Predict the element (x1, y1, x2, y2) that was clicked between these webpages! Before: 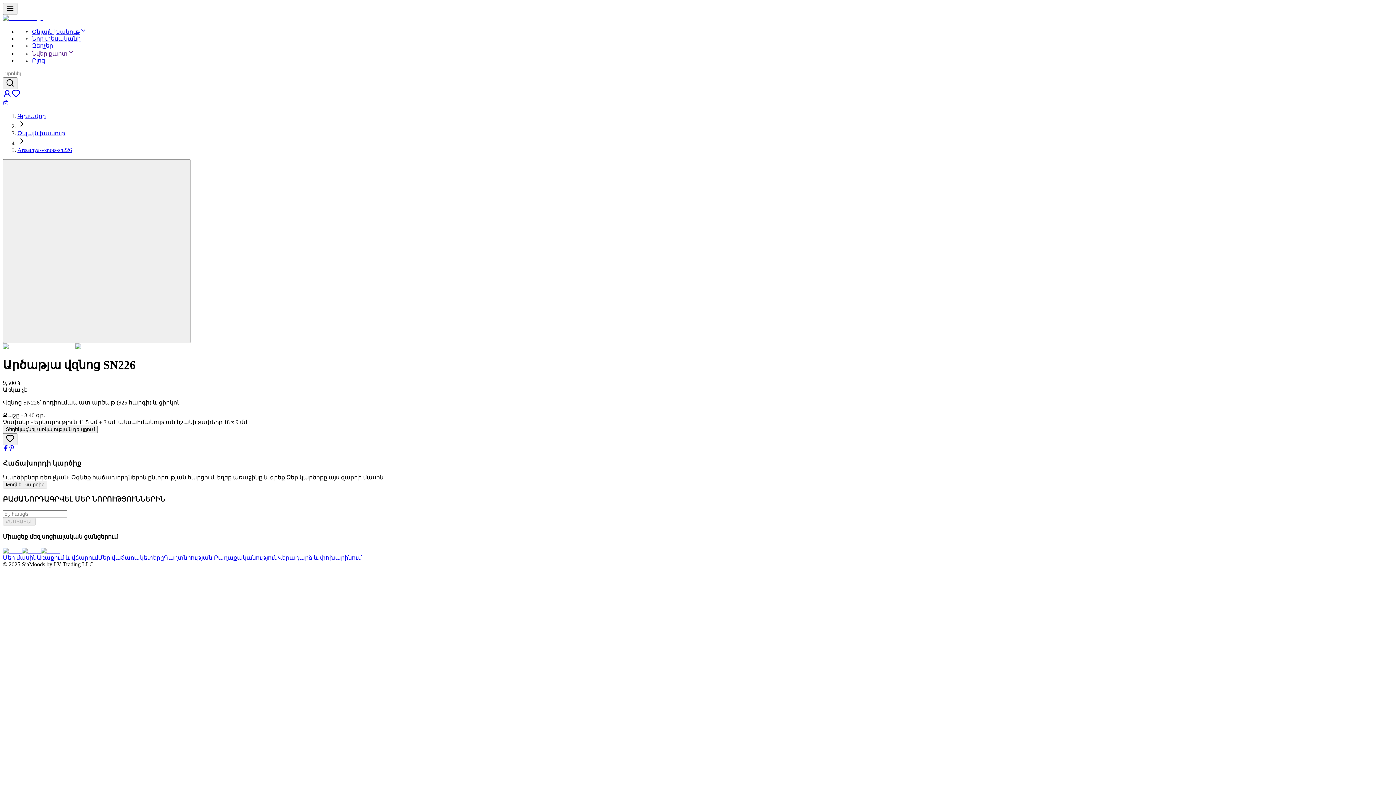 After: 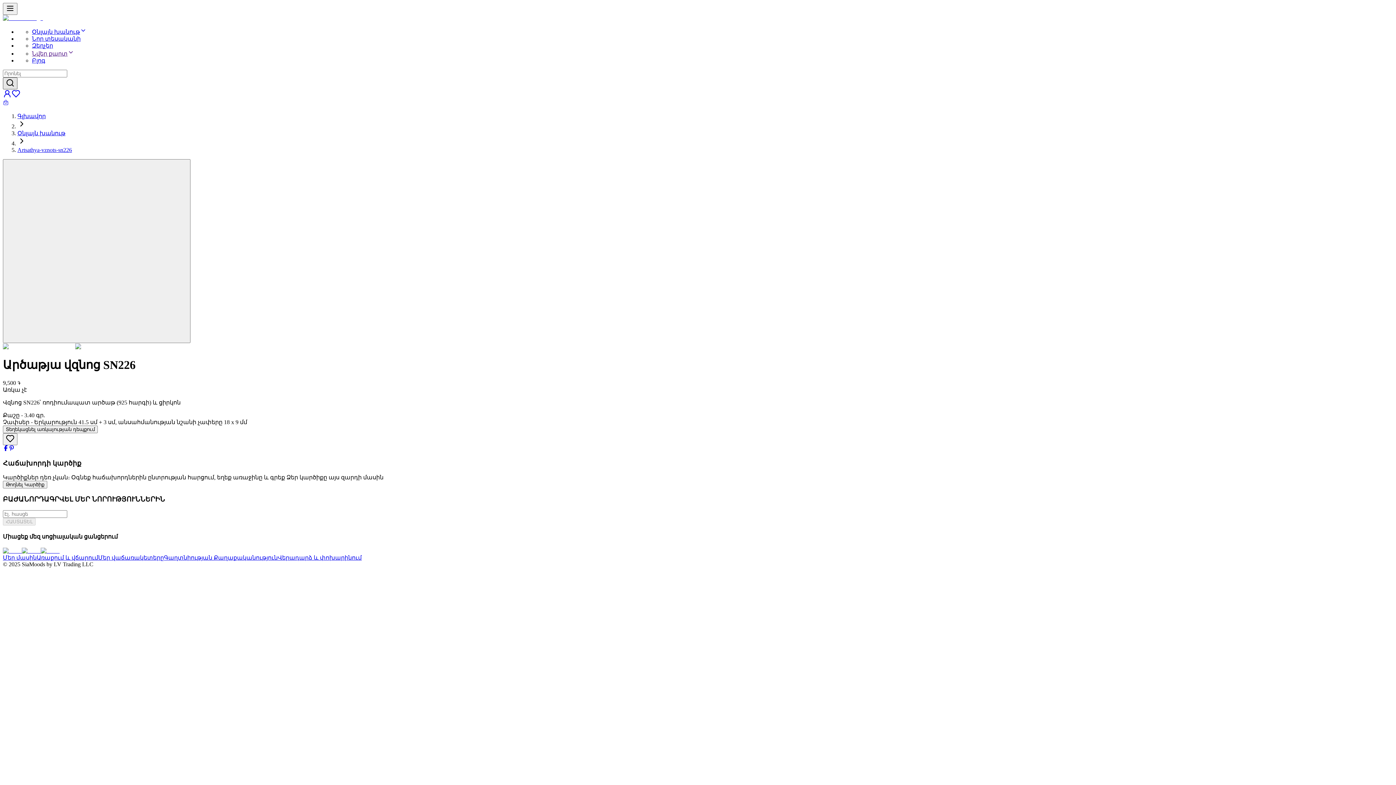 Action: bbox: (2, 77, 17, 89)